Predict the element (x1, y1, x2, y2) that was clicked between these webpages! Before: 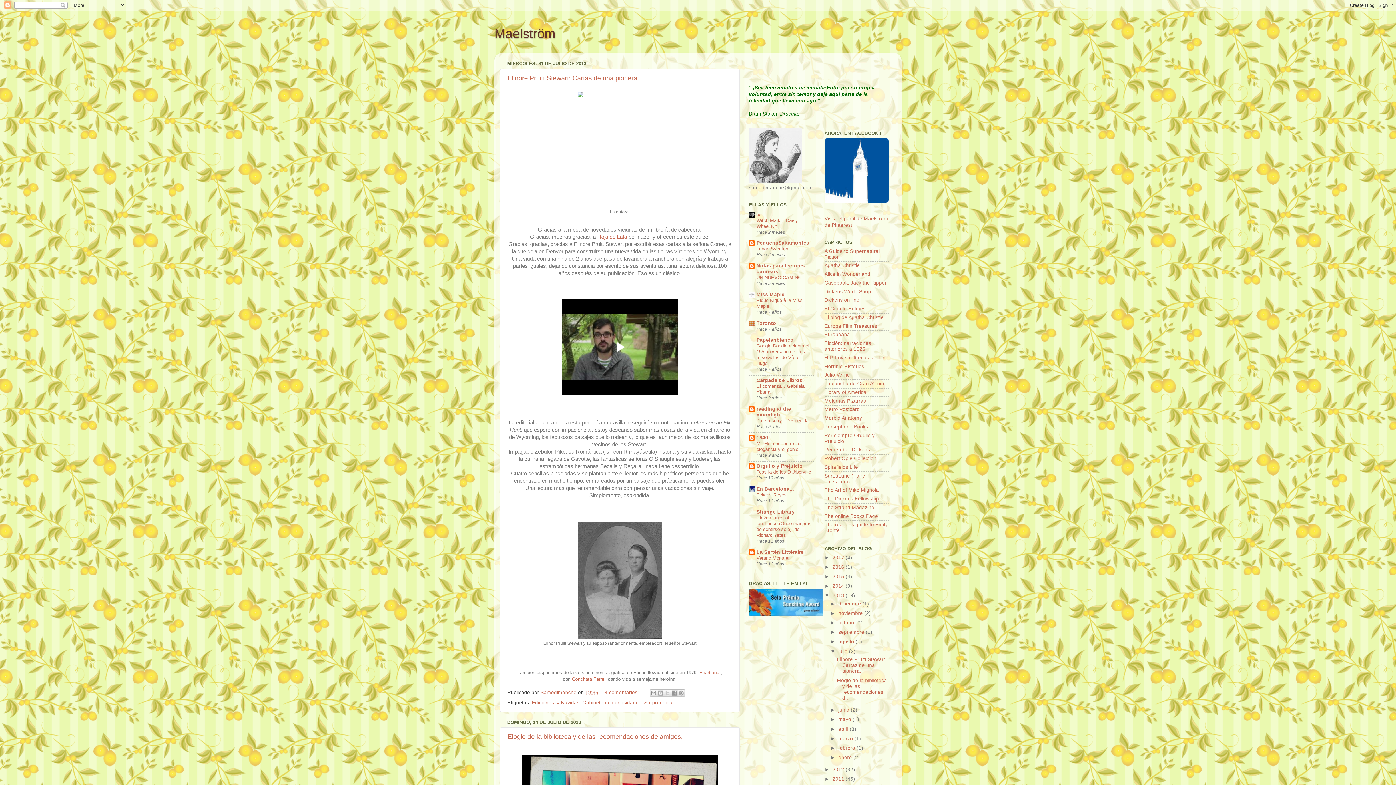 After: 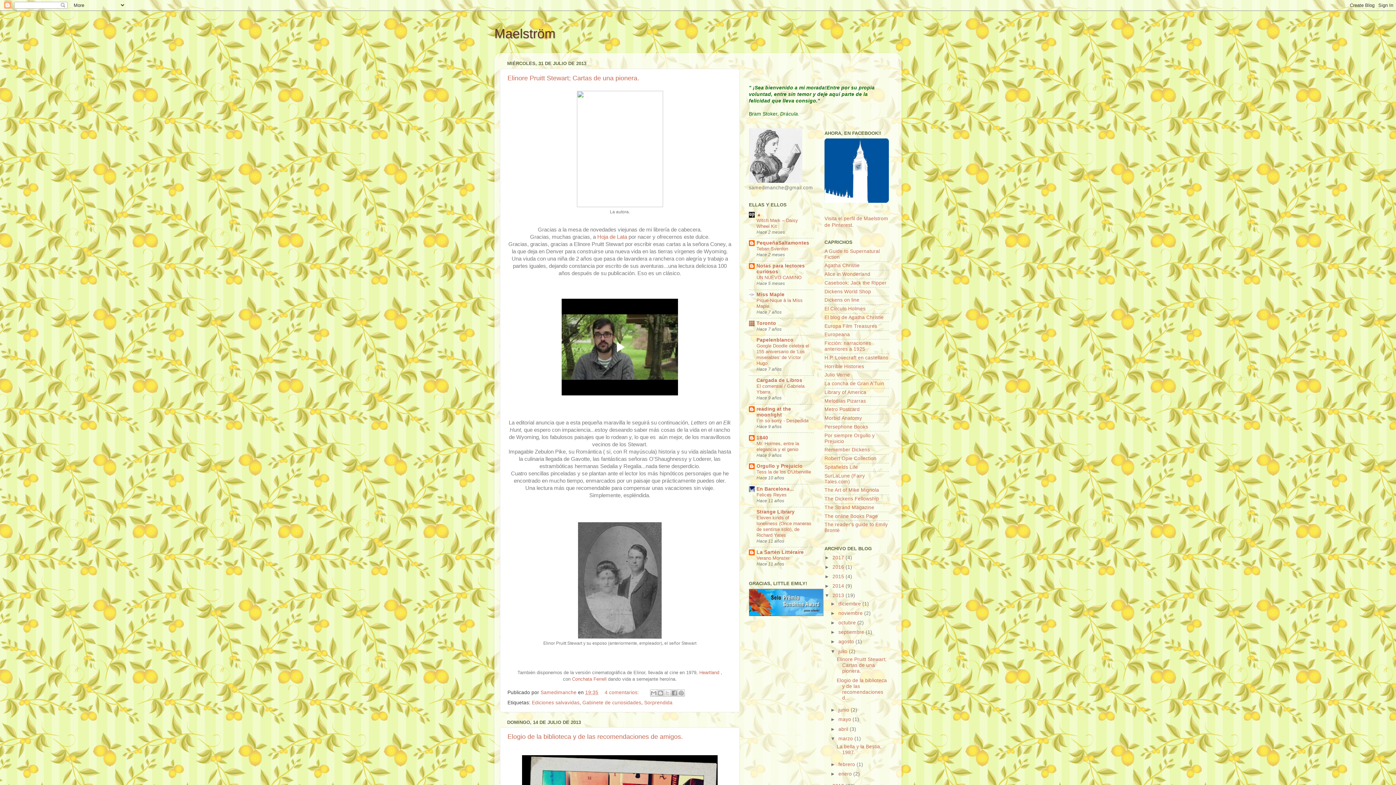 Action: label: ►   bbox: (830, 736, 838, 741)